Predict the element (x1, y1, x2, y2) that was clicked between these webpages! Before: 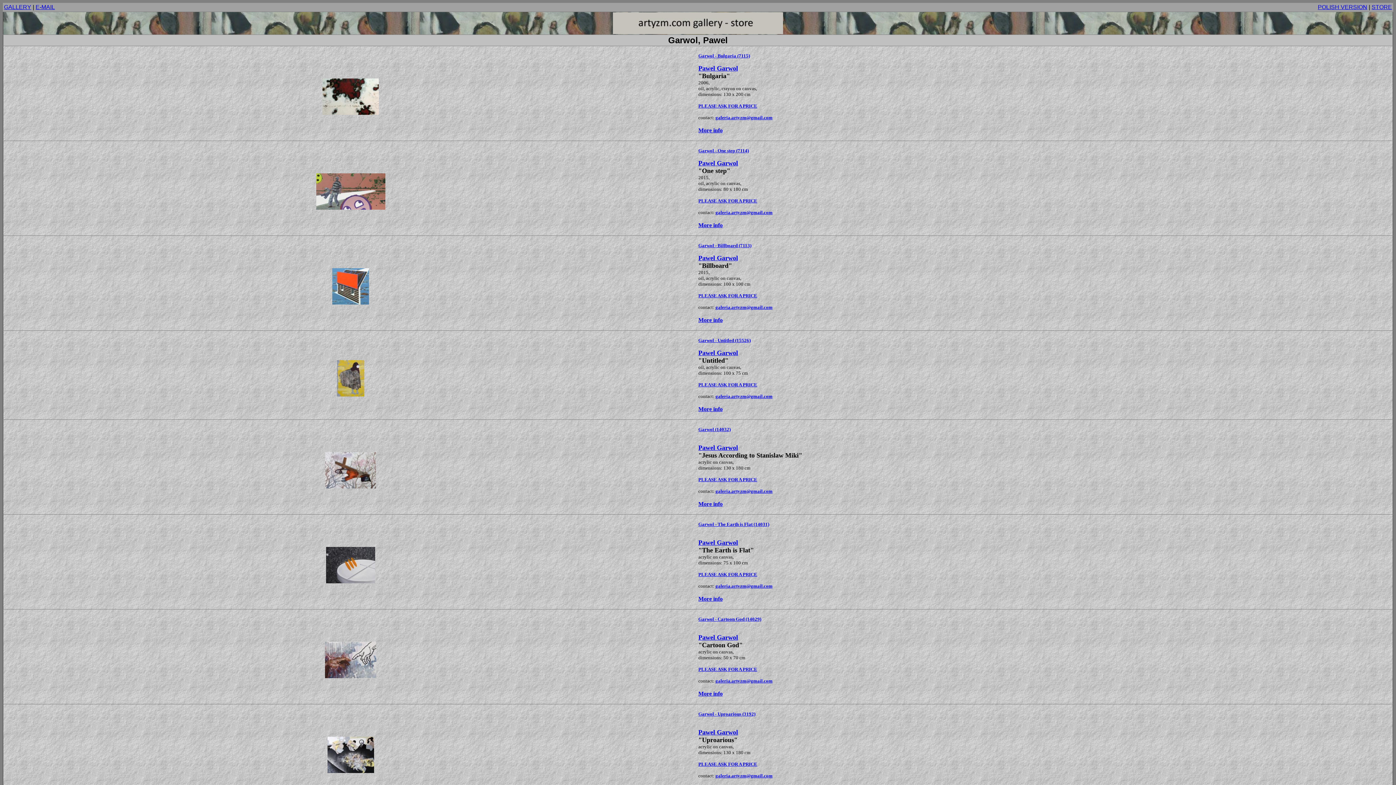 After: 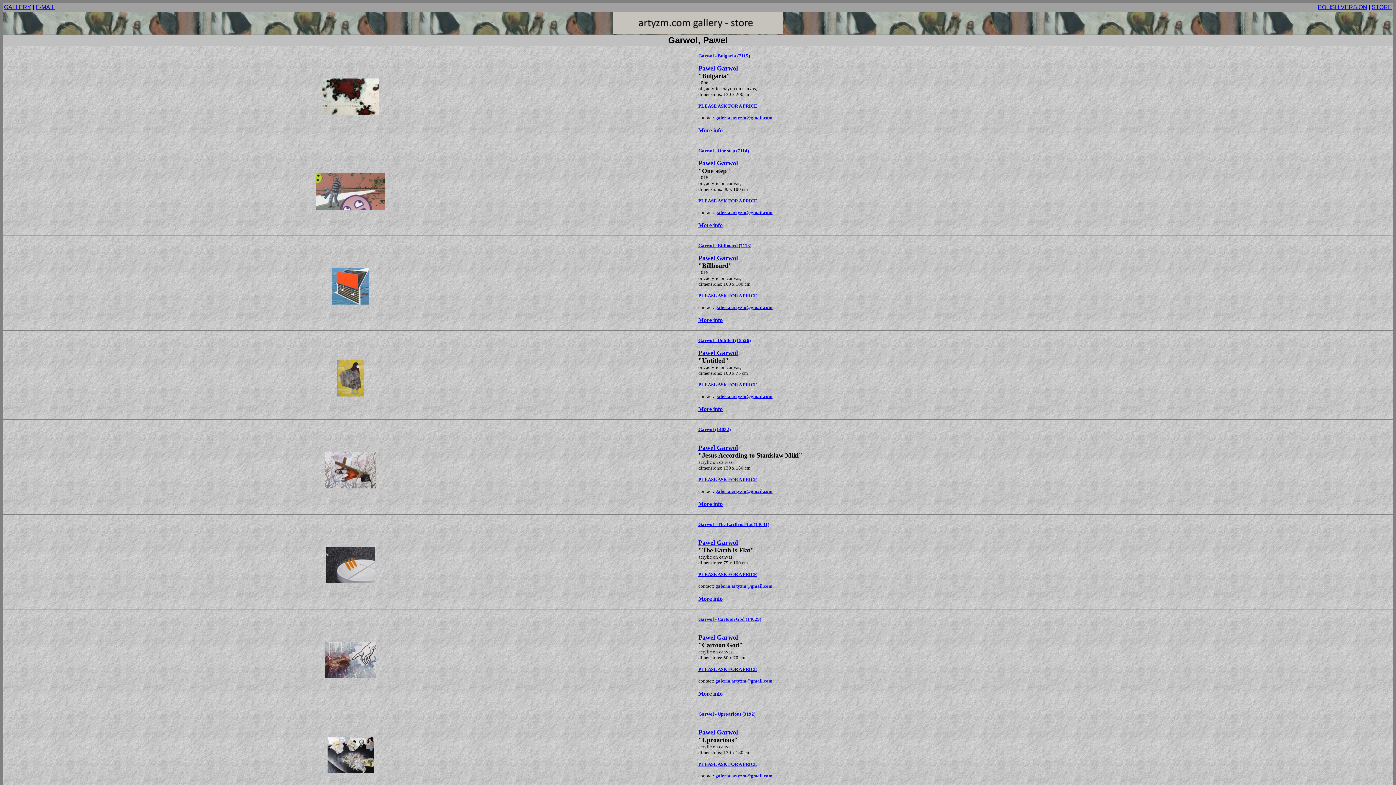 Action: bbox: (698, 666, 757, 672) label: PLEASE ASK FOR A PRICE